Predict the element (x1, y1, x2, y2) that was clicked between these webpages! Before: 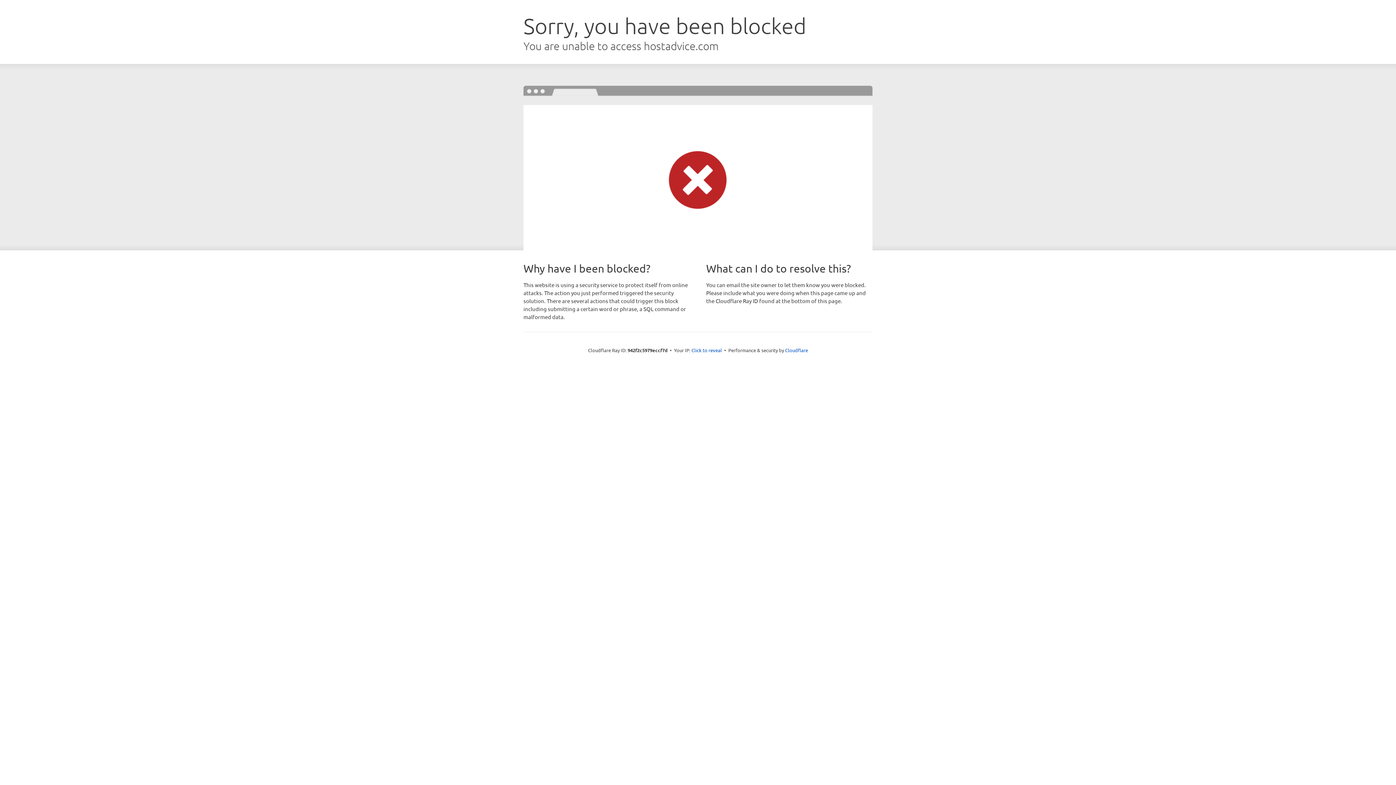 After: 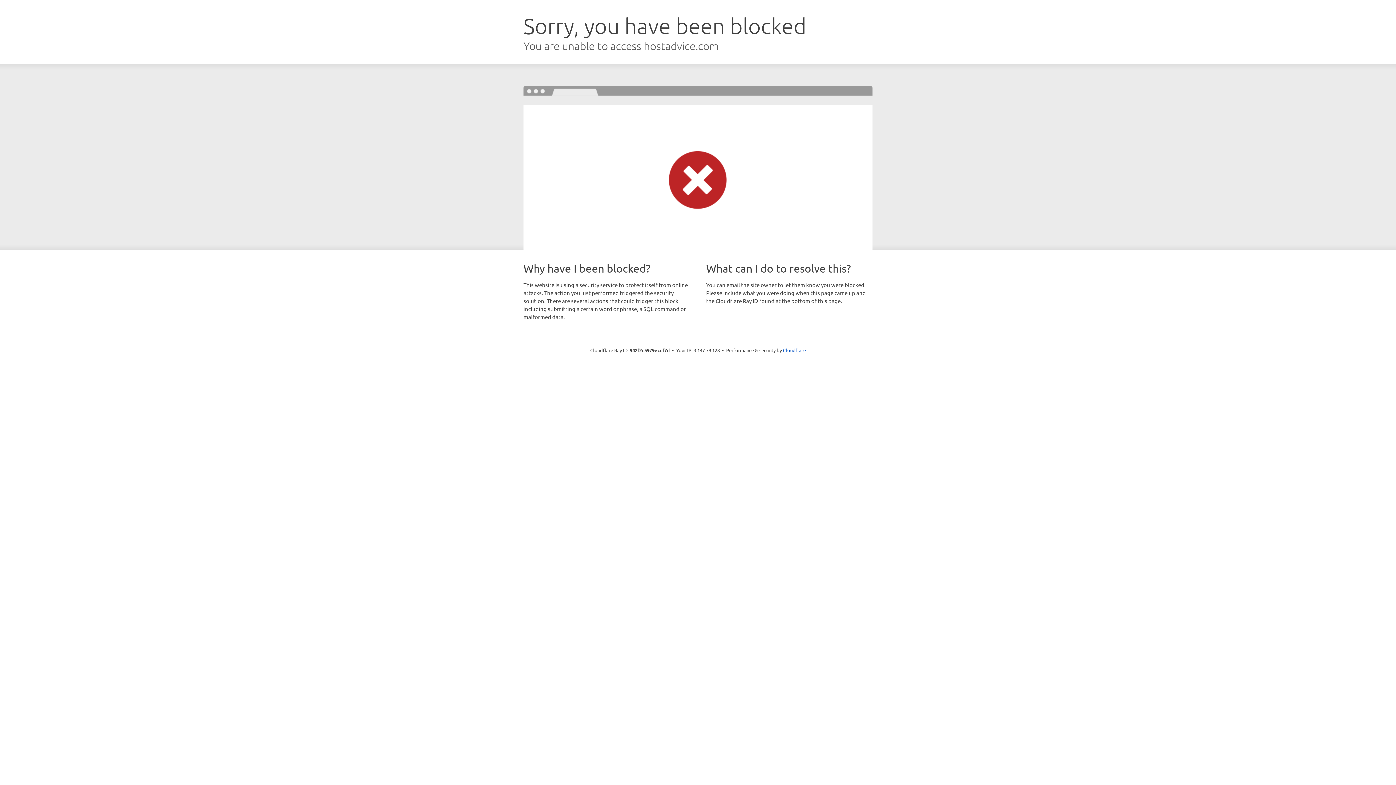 Action: label: Click to reveal bbox: (691, 346, 722, 353)